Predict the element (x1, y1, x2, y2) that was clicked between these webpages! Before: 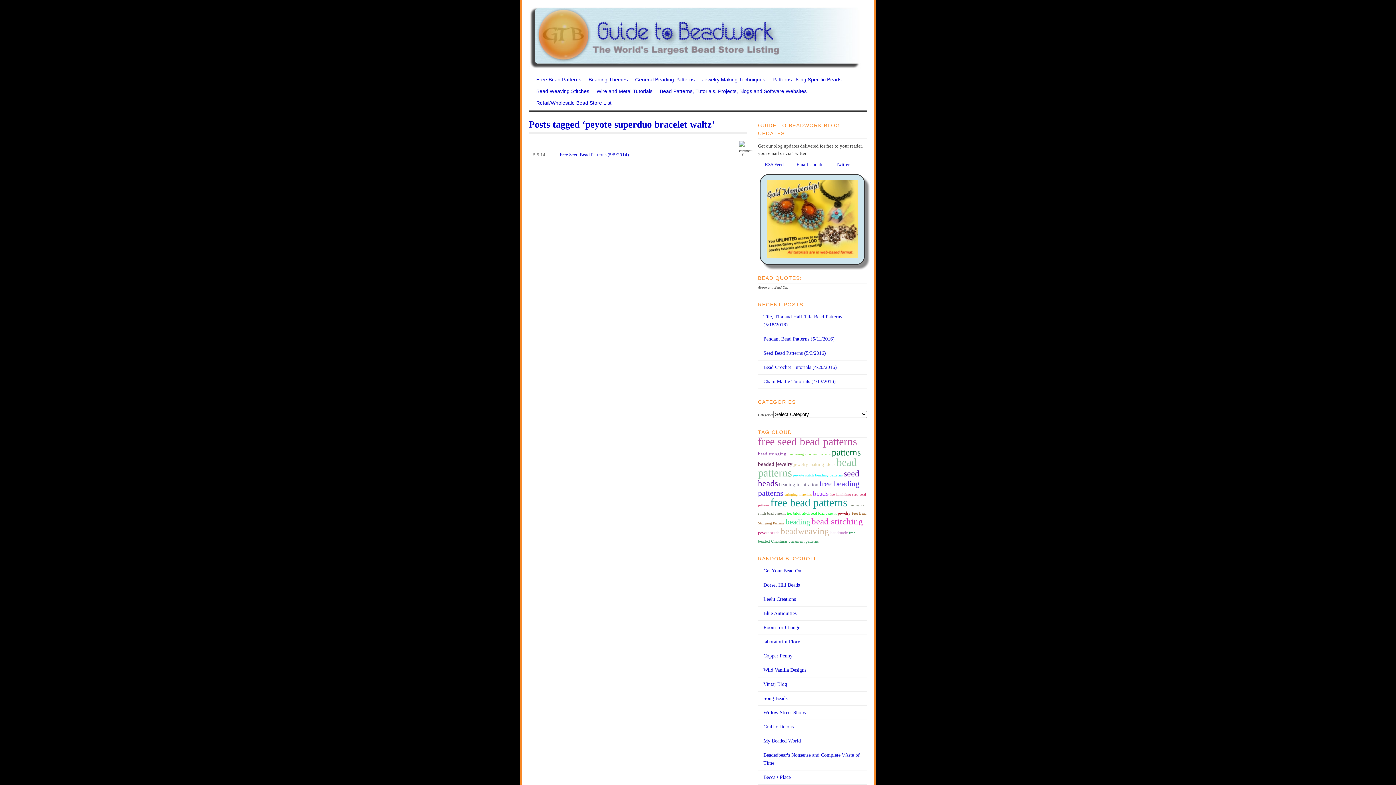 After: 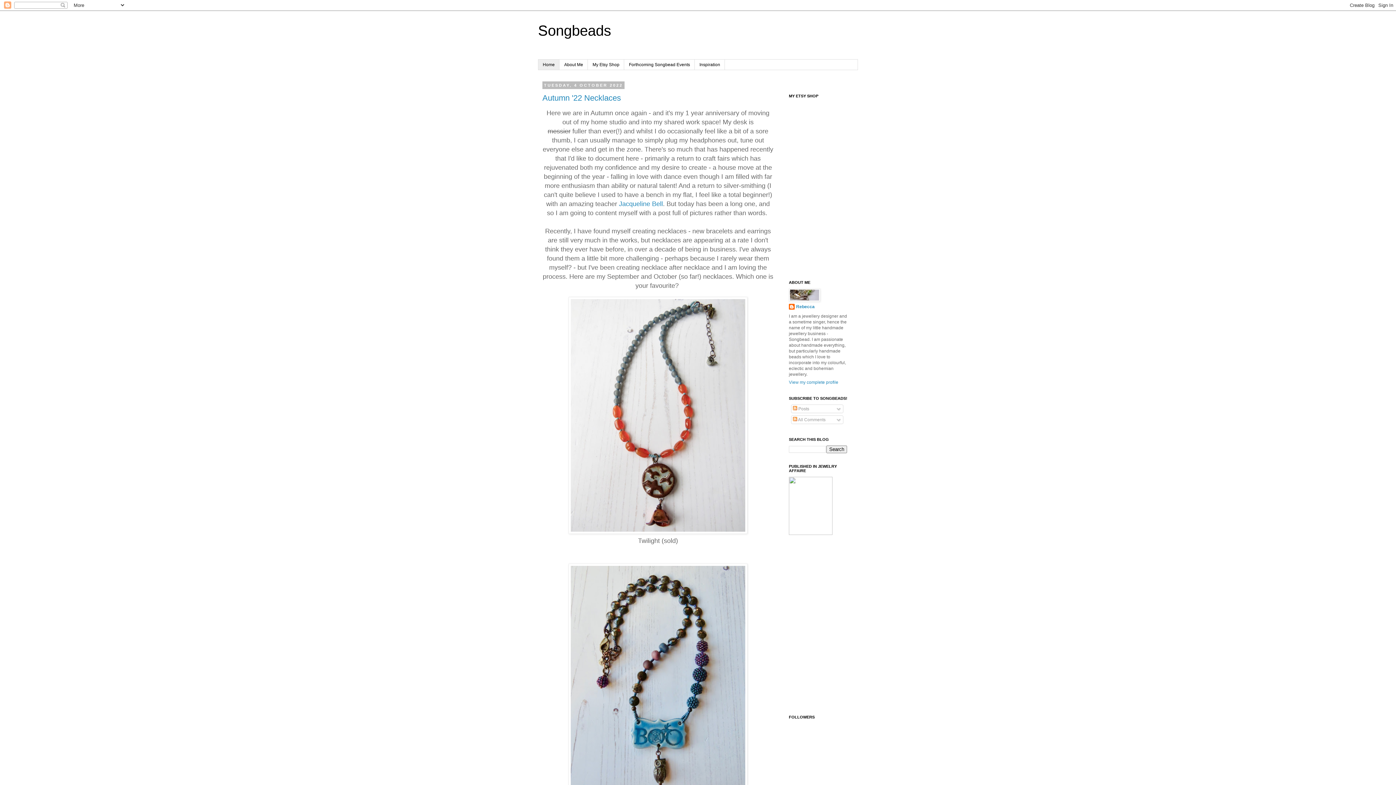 Action: label: Song Beads bbox: (758, 694, 867, 702)